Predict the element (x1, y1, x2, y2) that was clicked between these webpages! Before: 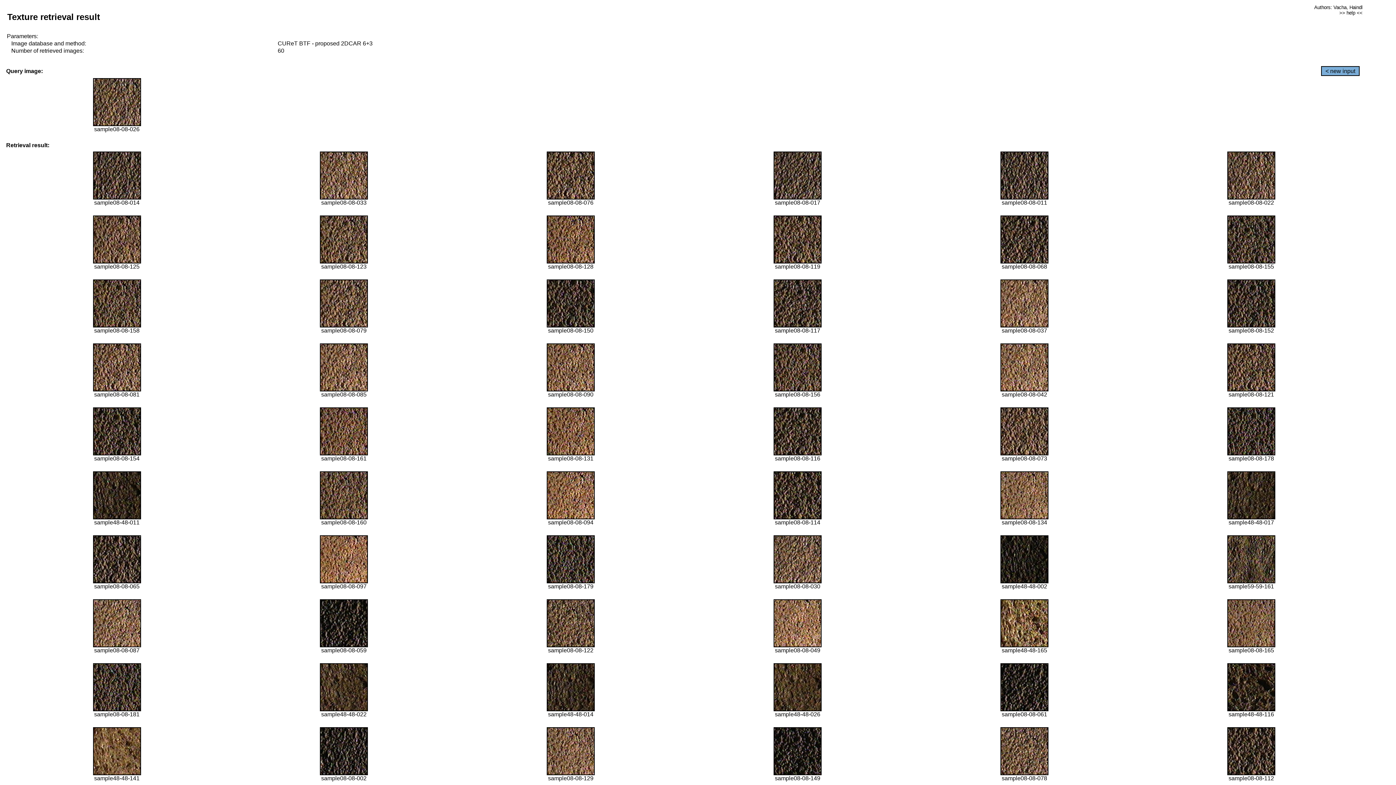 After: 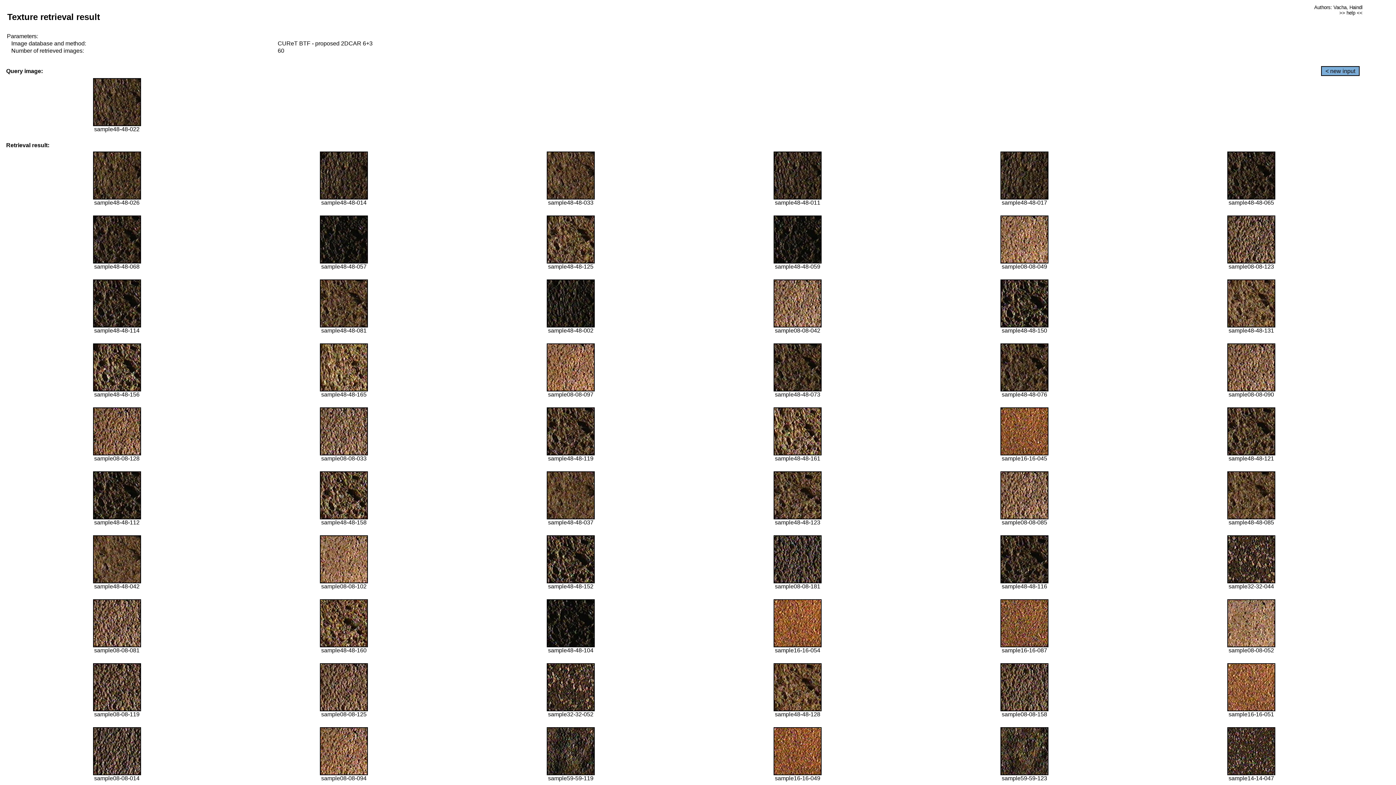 Action: bbox: (320, 706, 368, 712)